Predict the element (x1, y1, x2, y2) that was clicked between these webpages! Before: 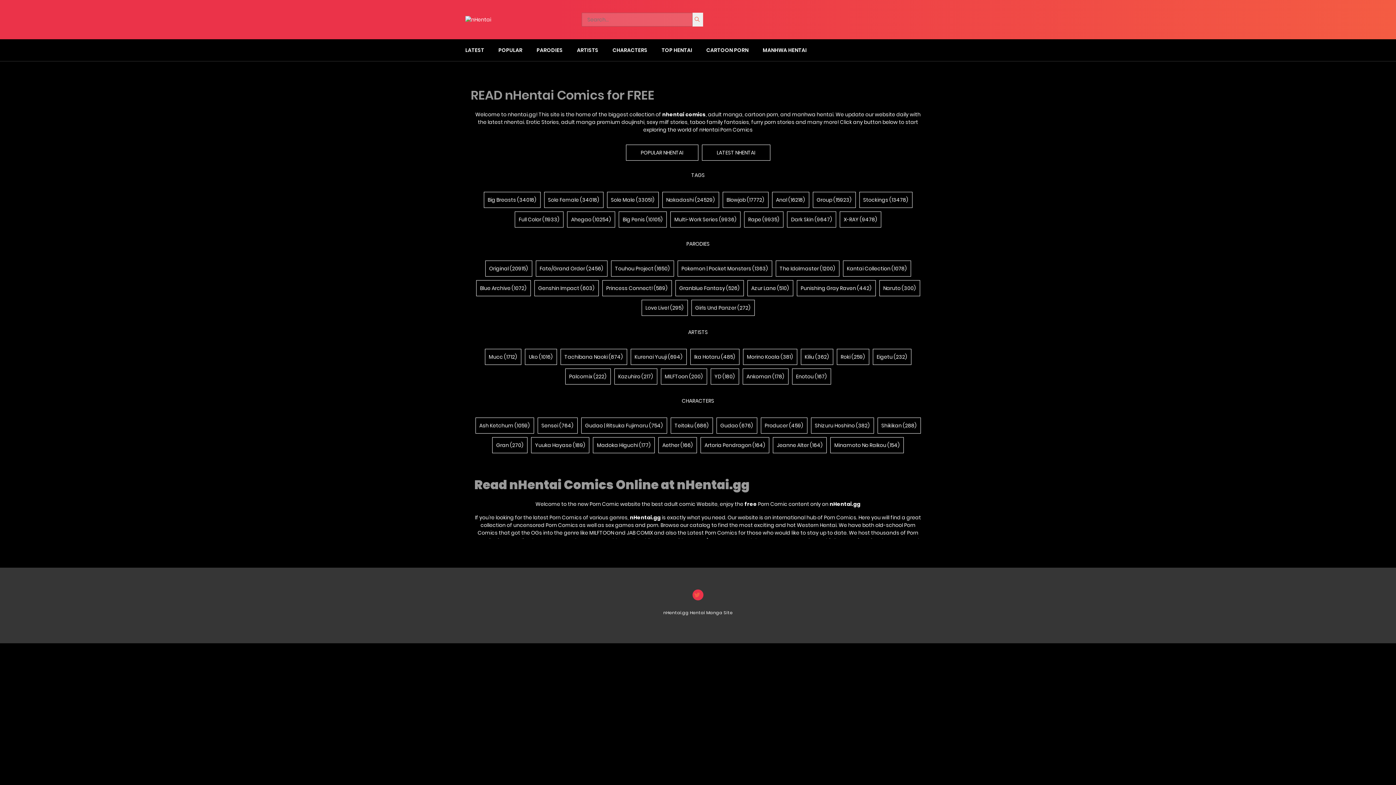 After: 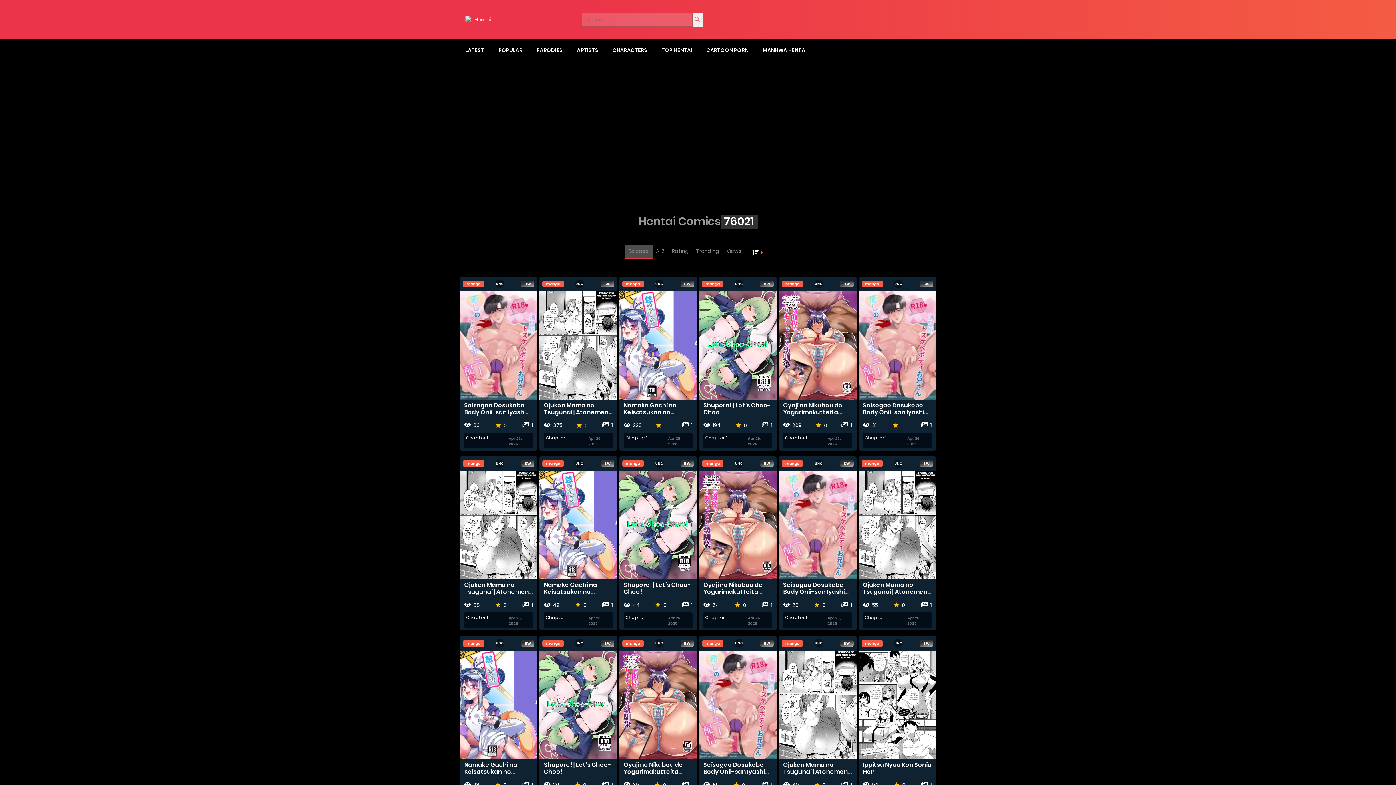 Action: label: LATEST bbox: (460, 41, 489, 58)